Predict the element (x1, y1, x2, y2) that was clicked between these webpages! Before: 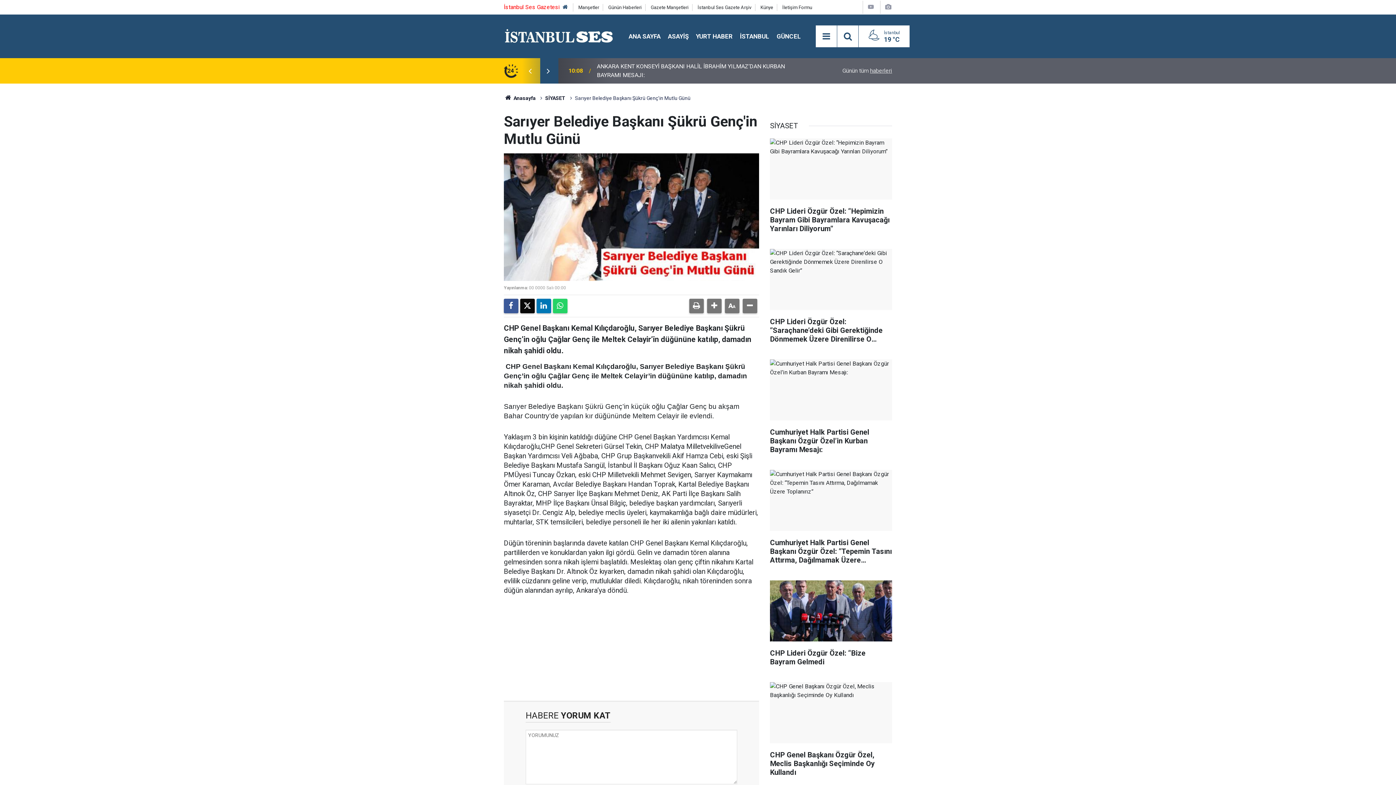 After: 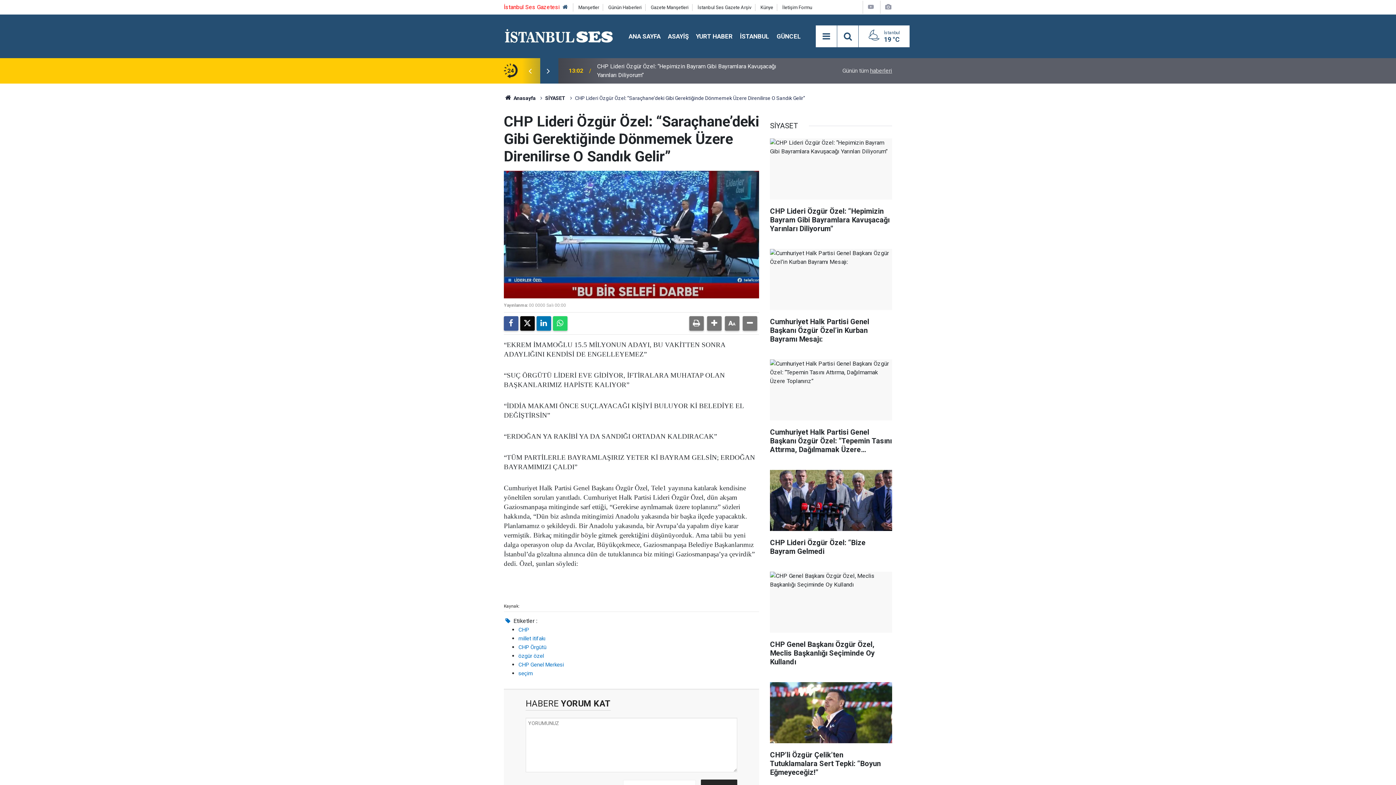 Action: bbox: (770, 249, 892, 350) label: CHP Lideri Özgür Özel: “Saraçhane’deki Gibi Gerektiğinde Dönmemek Üzere Direnilirse O Sandık Gelir”